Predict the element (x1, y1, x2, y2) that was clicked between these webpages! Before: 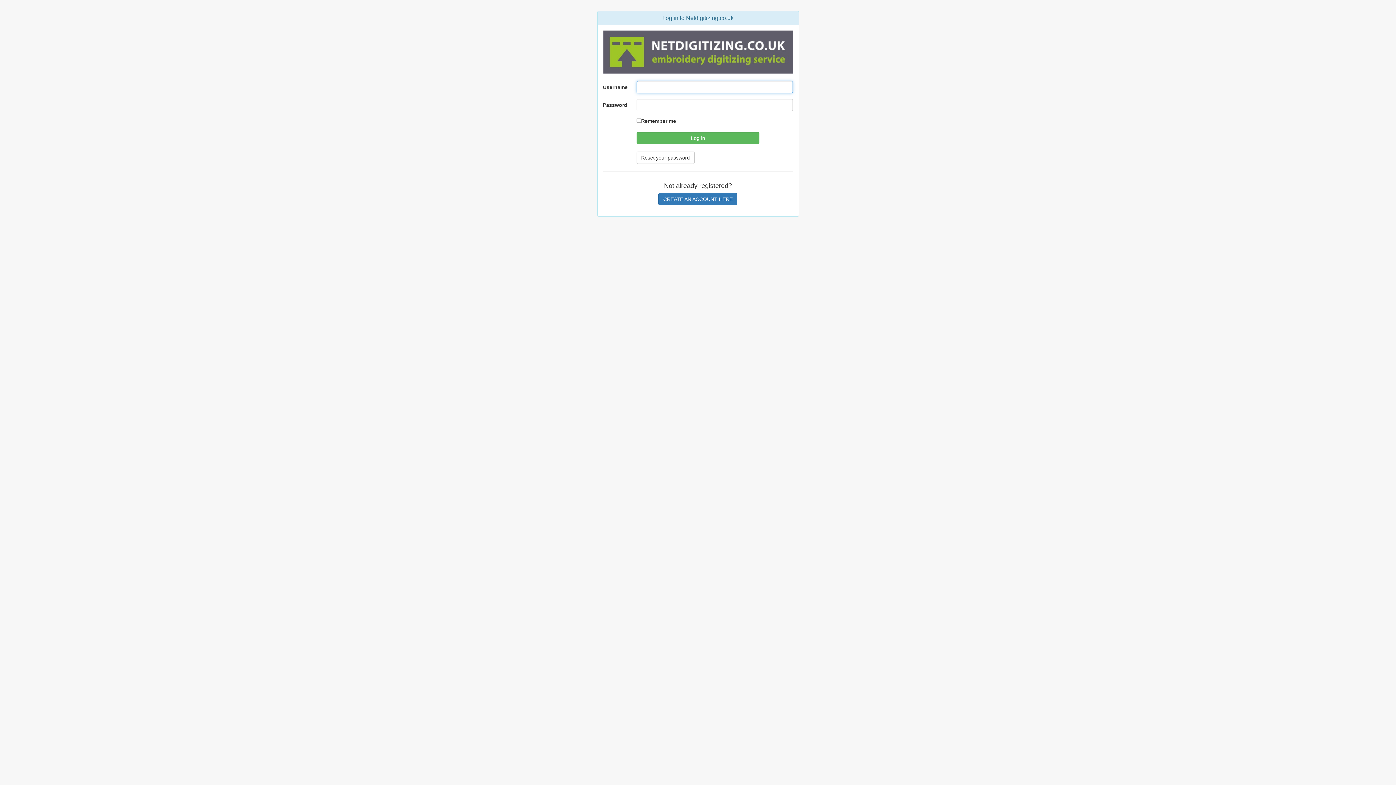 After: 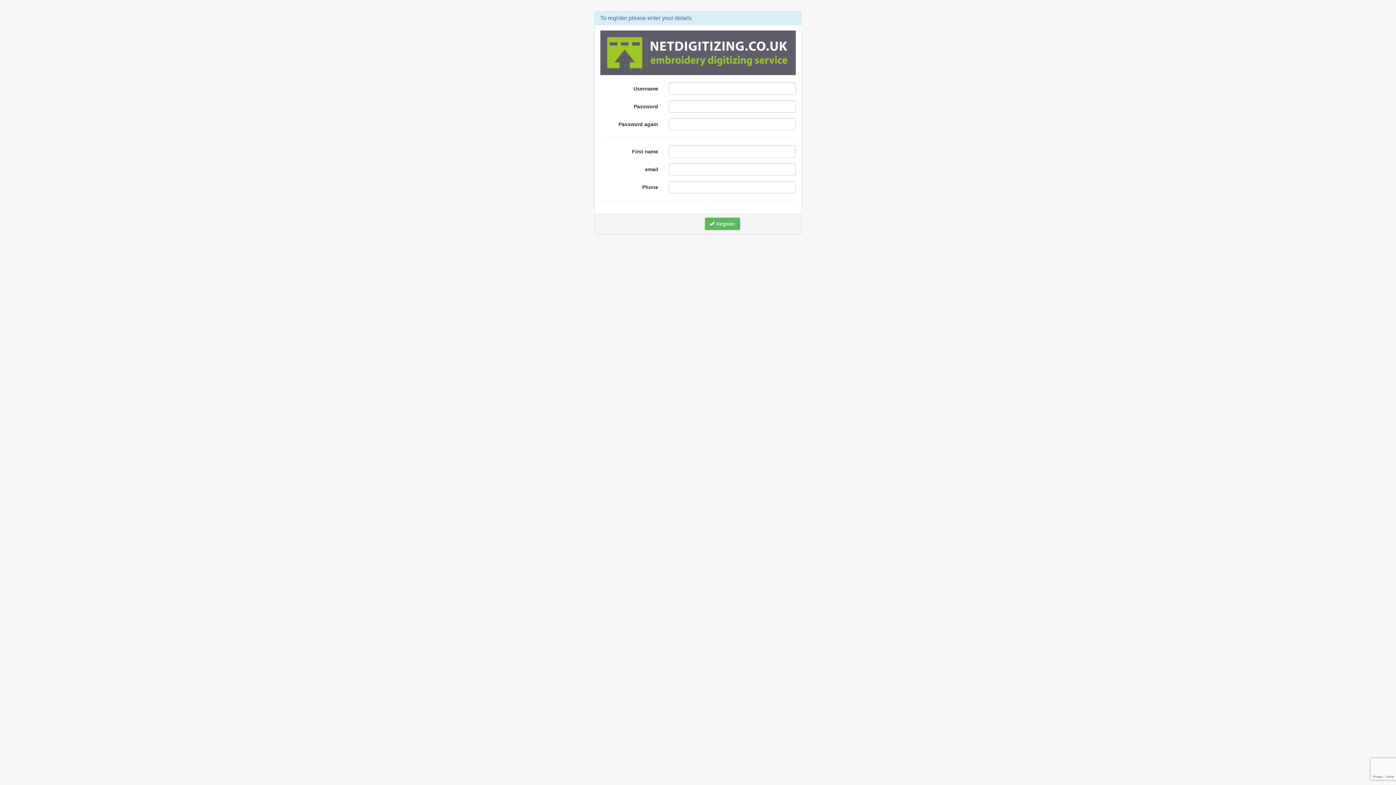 Action: bbox: (658, 193, 737, 205) label: CREATE AN ACCOUNT HERE